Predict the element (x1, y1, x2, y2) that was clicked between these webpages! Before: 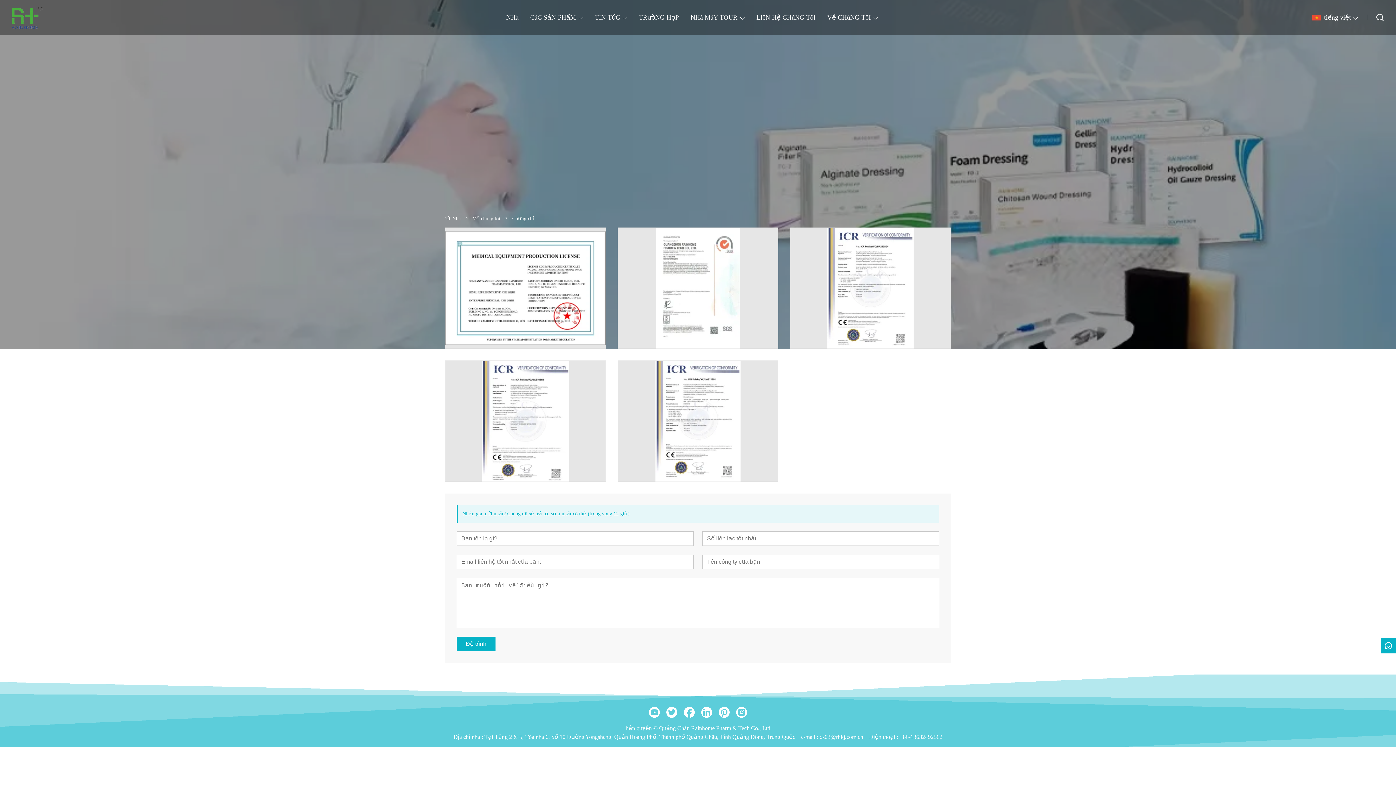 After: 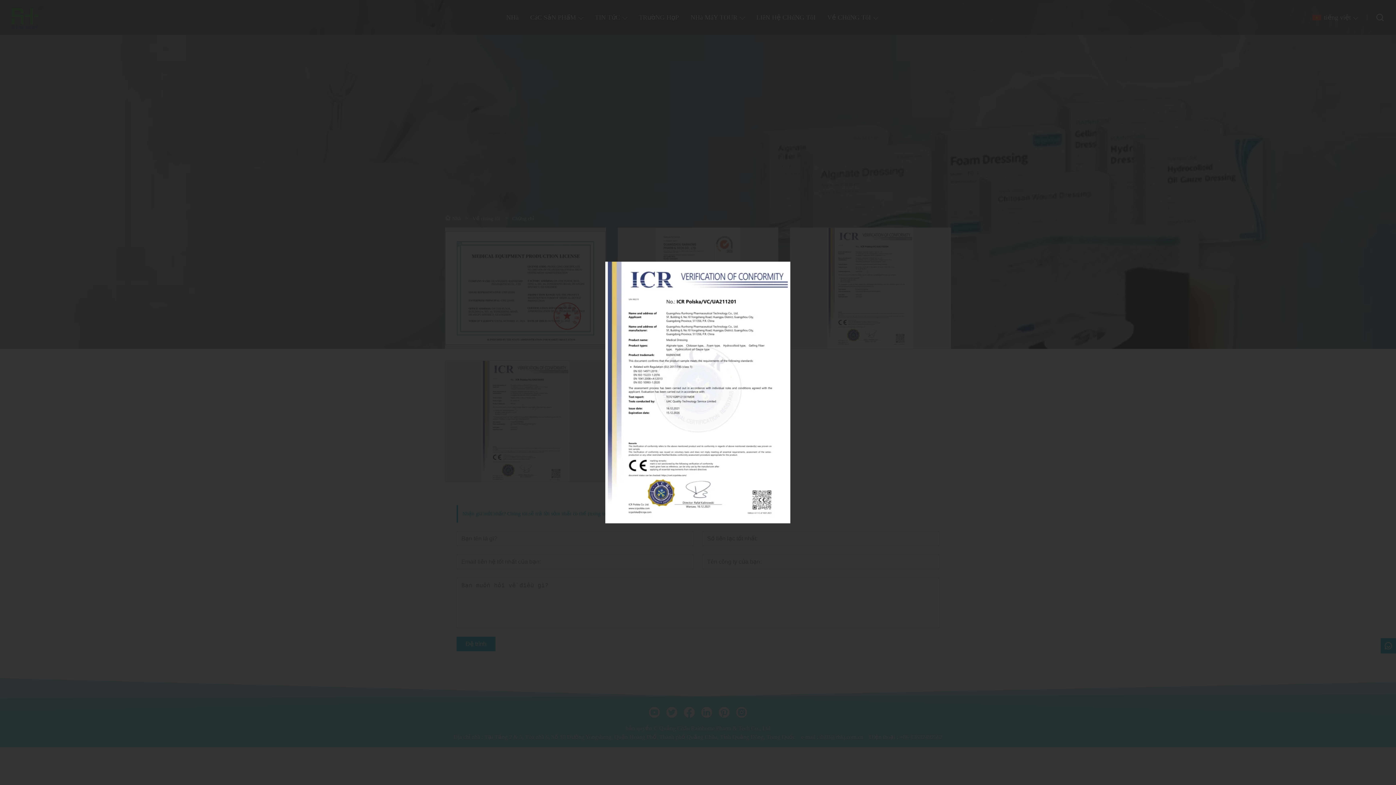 Action: bbox: (617, 360, 778, 482)